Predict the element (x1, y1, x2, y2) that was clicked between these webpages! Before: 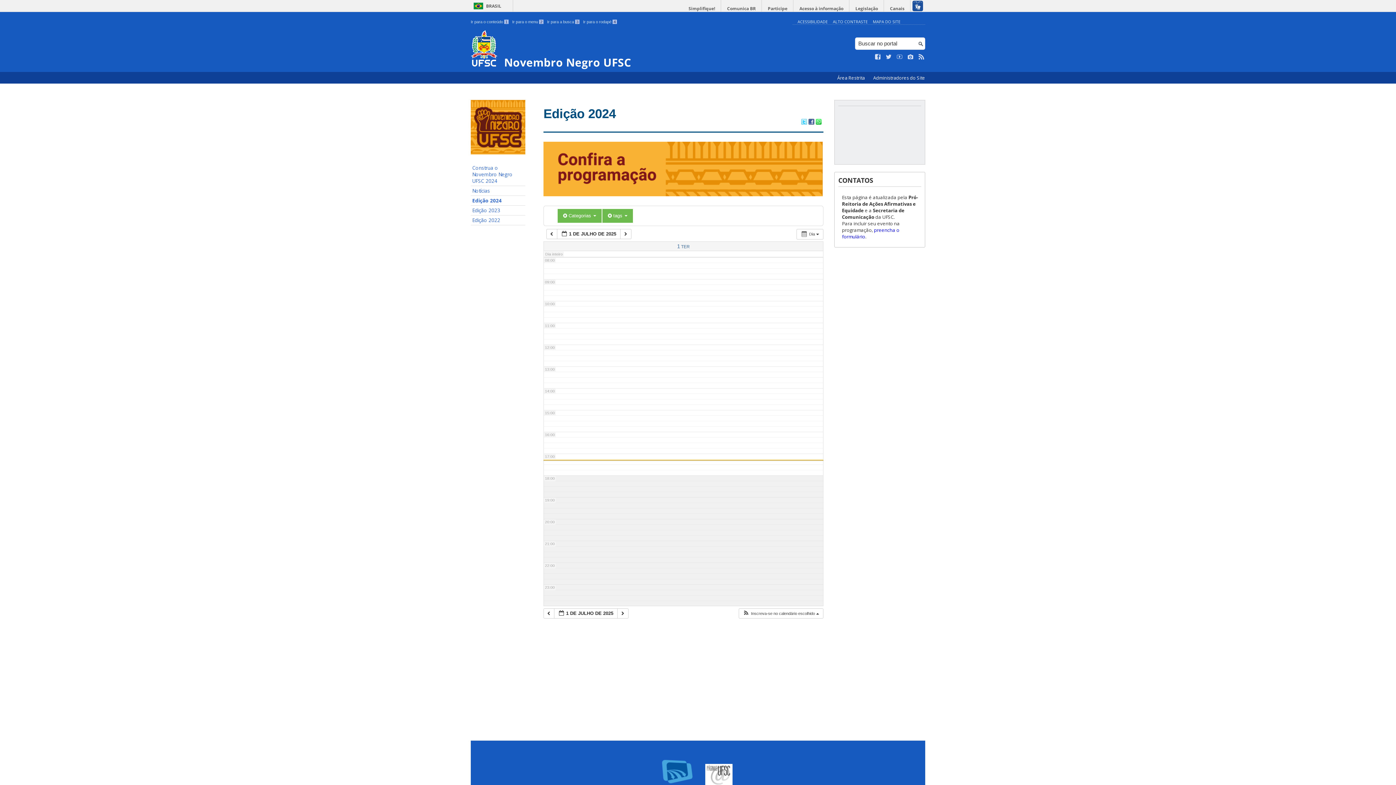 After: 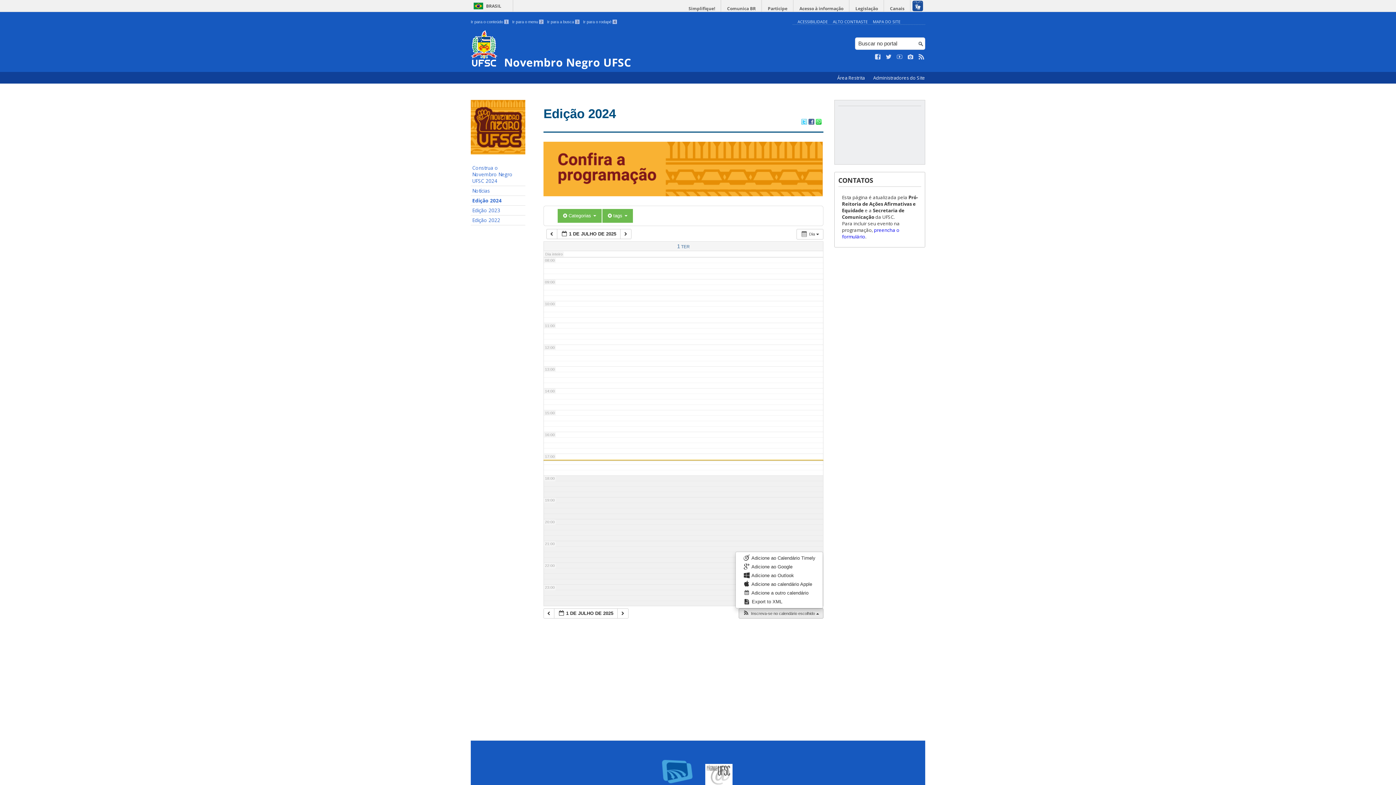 Action: bbox: (739, 608, 822, 618) label:  Inscreva-se no calendário escolhido 